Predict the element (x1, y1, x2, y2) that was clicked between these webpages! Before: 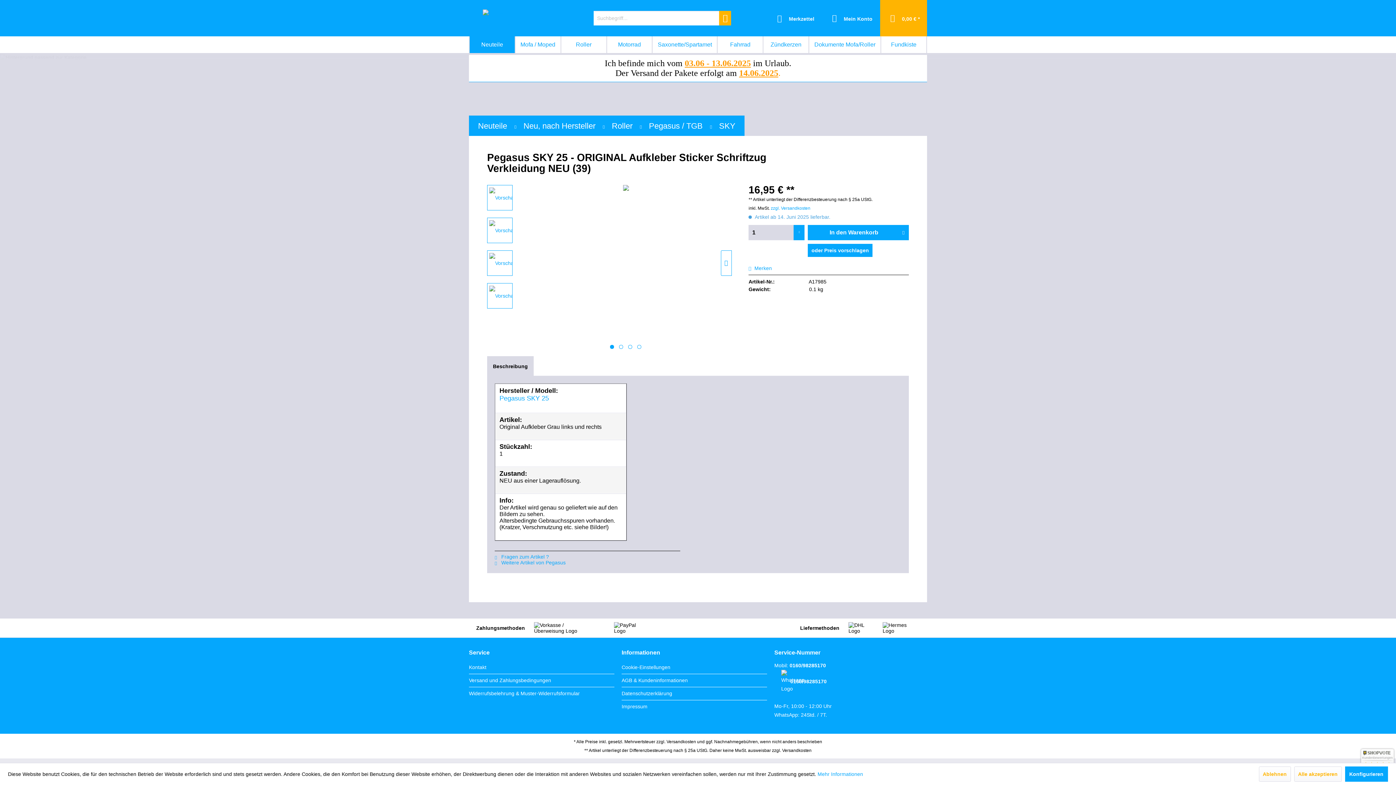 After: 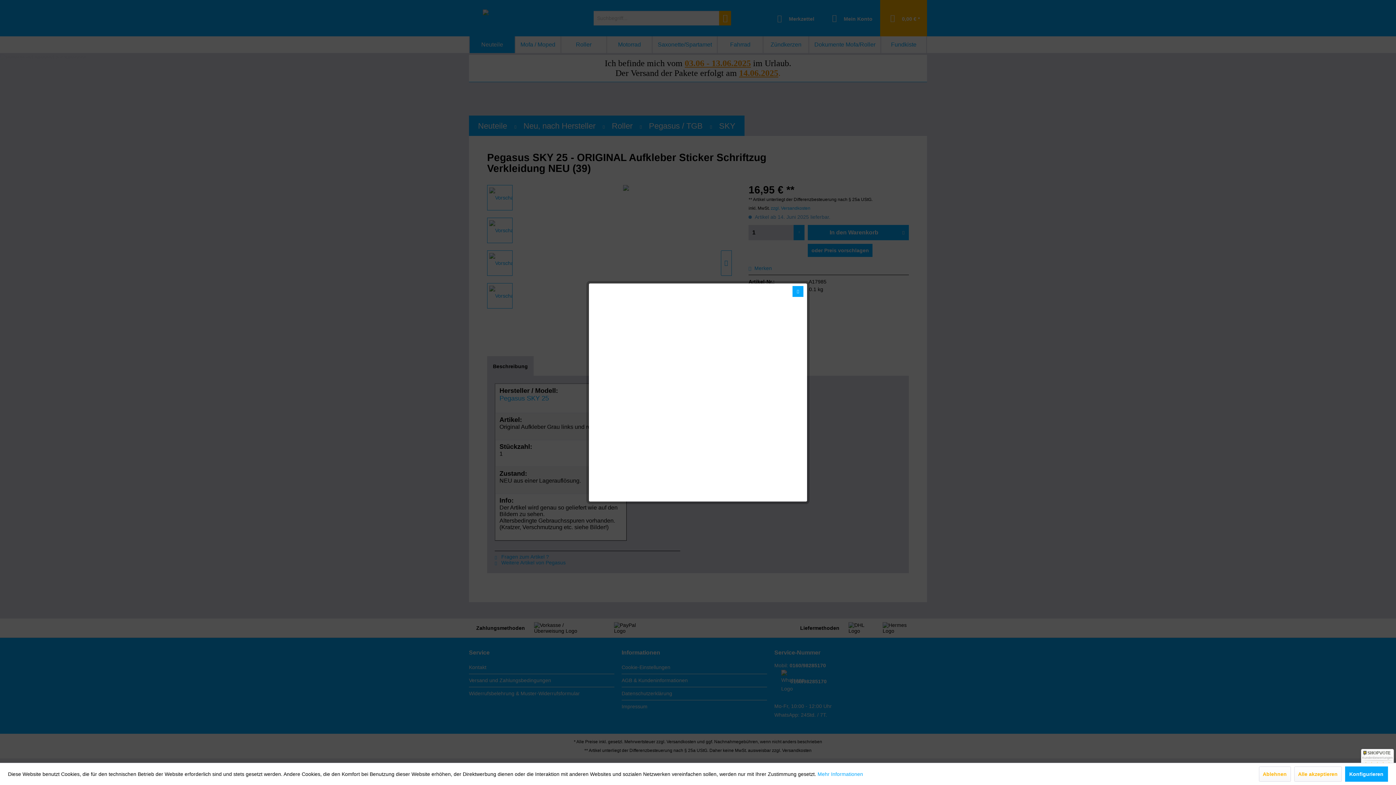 Action: label: zzgl. Versandkosten bbox: (770, 205, 810, 210)